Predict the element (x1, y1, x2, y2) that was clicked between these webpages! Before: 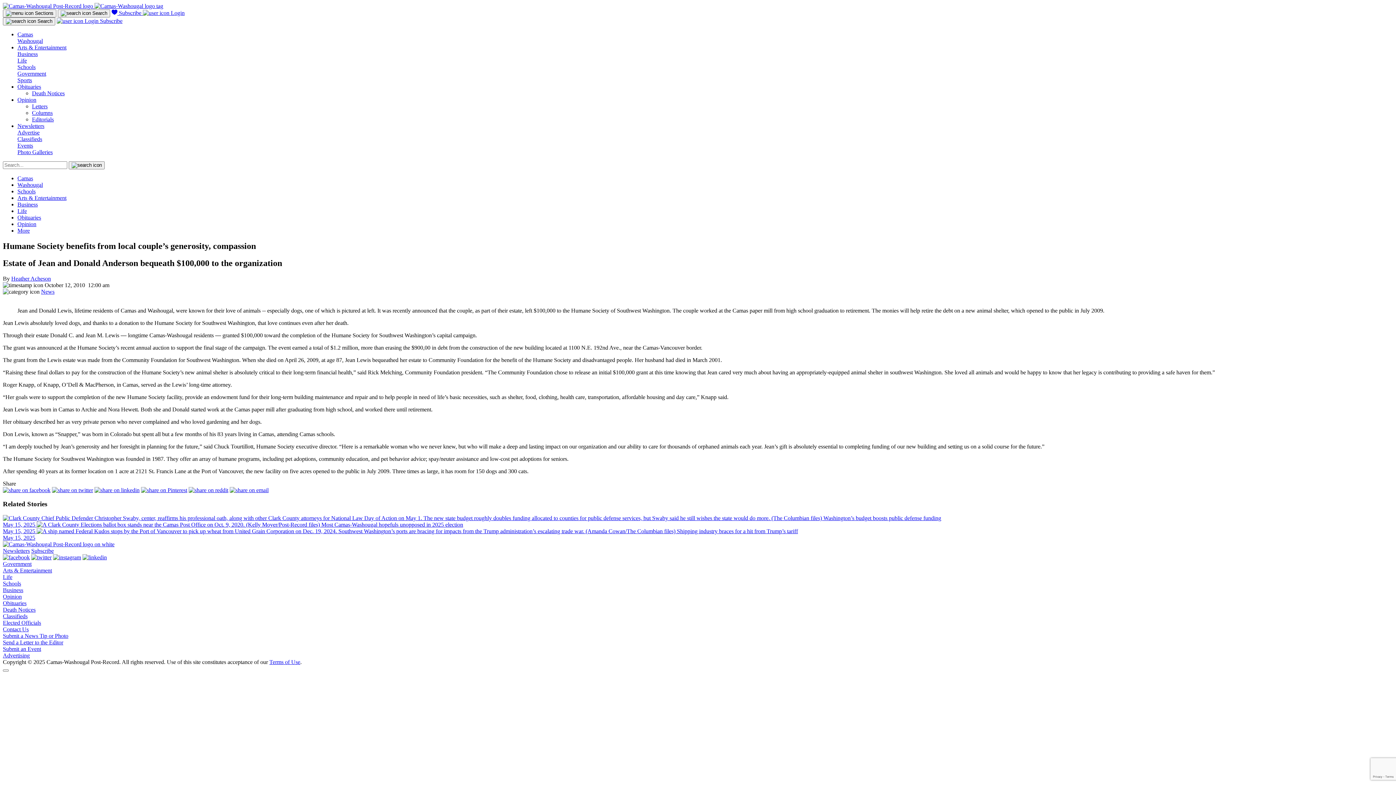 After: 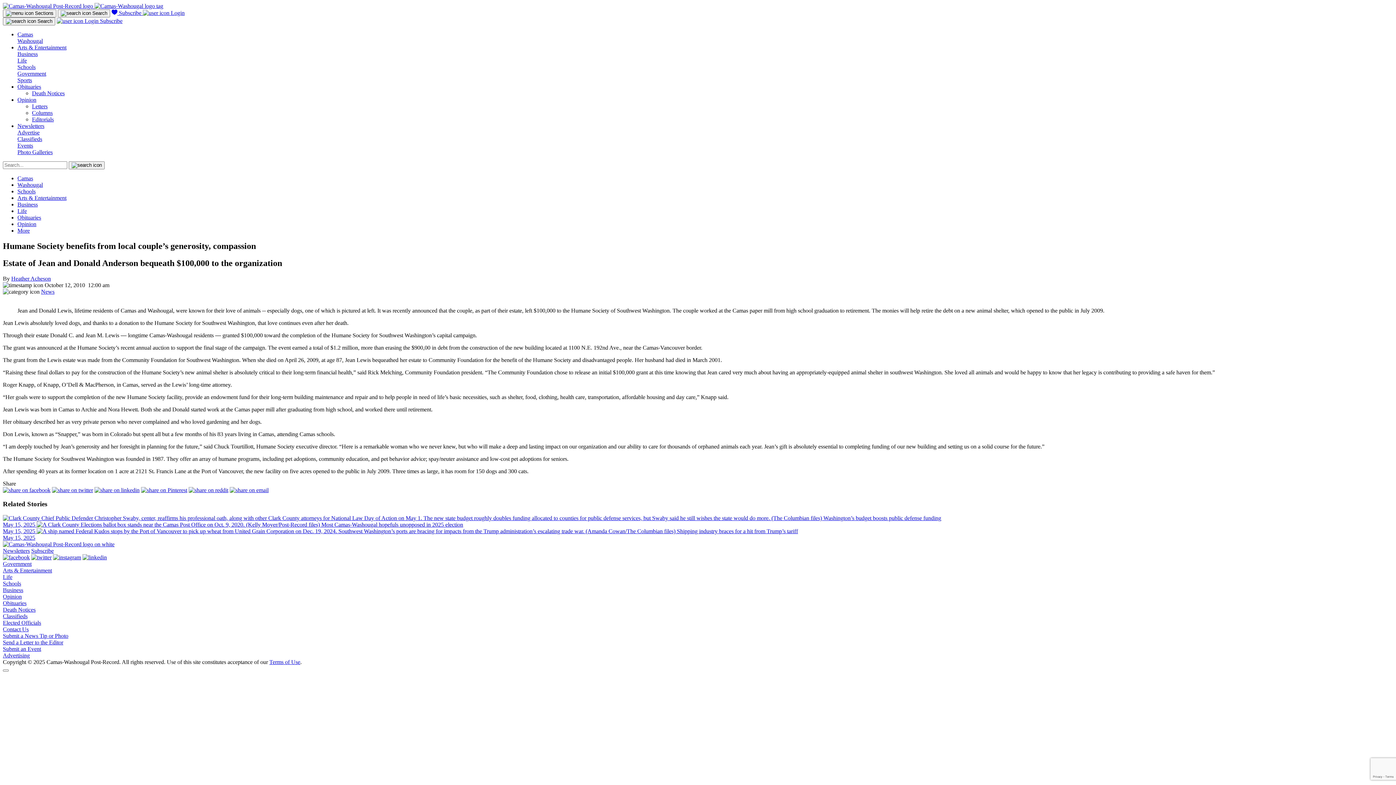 Action: label: Newsletters bbox: (2, 548, 29, 554)